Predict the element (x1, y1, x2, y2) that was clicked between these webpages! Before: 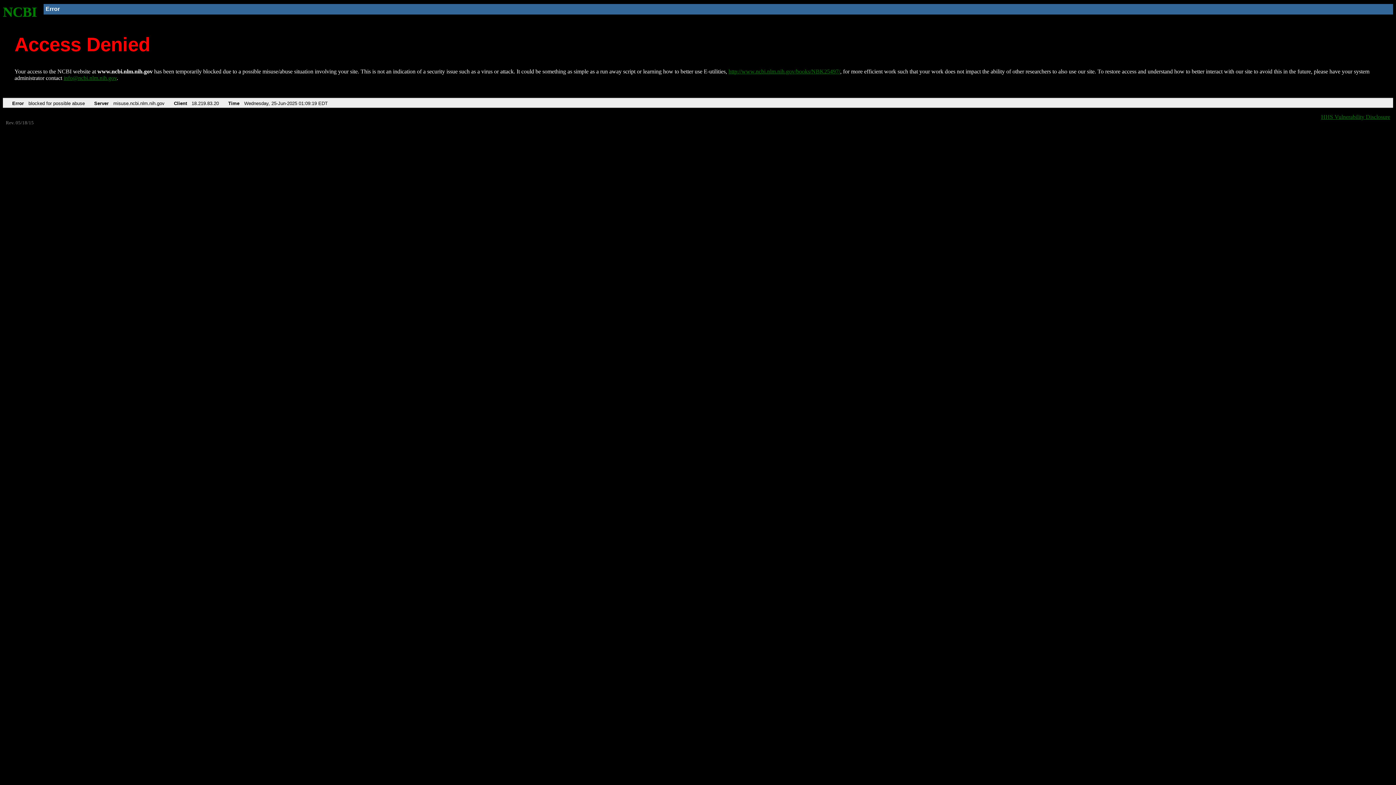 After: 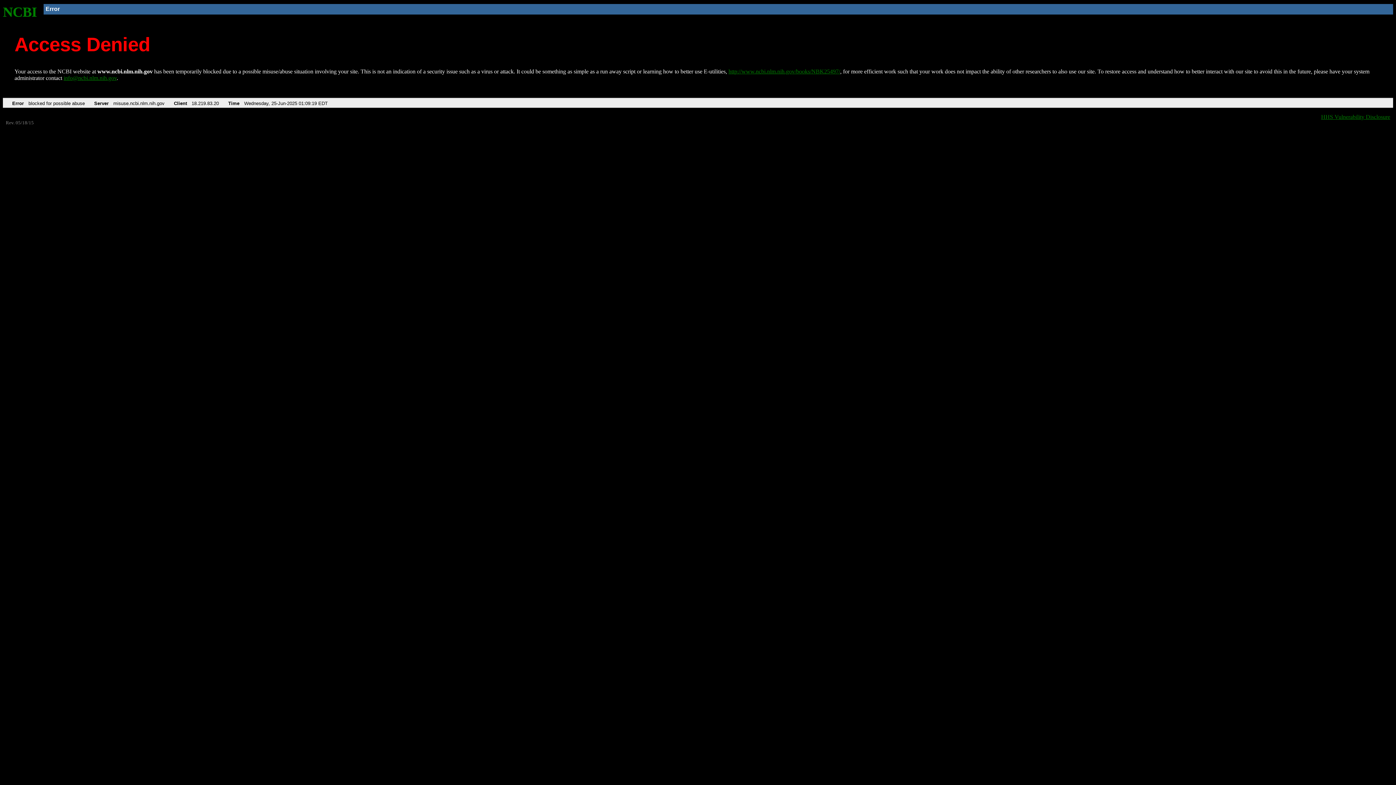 Action: label: info@ncbi.nlm.nih.gov bbox: (63, 75, 116, 81)